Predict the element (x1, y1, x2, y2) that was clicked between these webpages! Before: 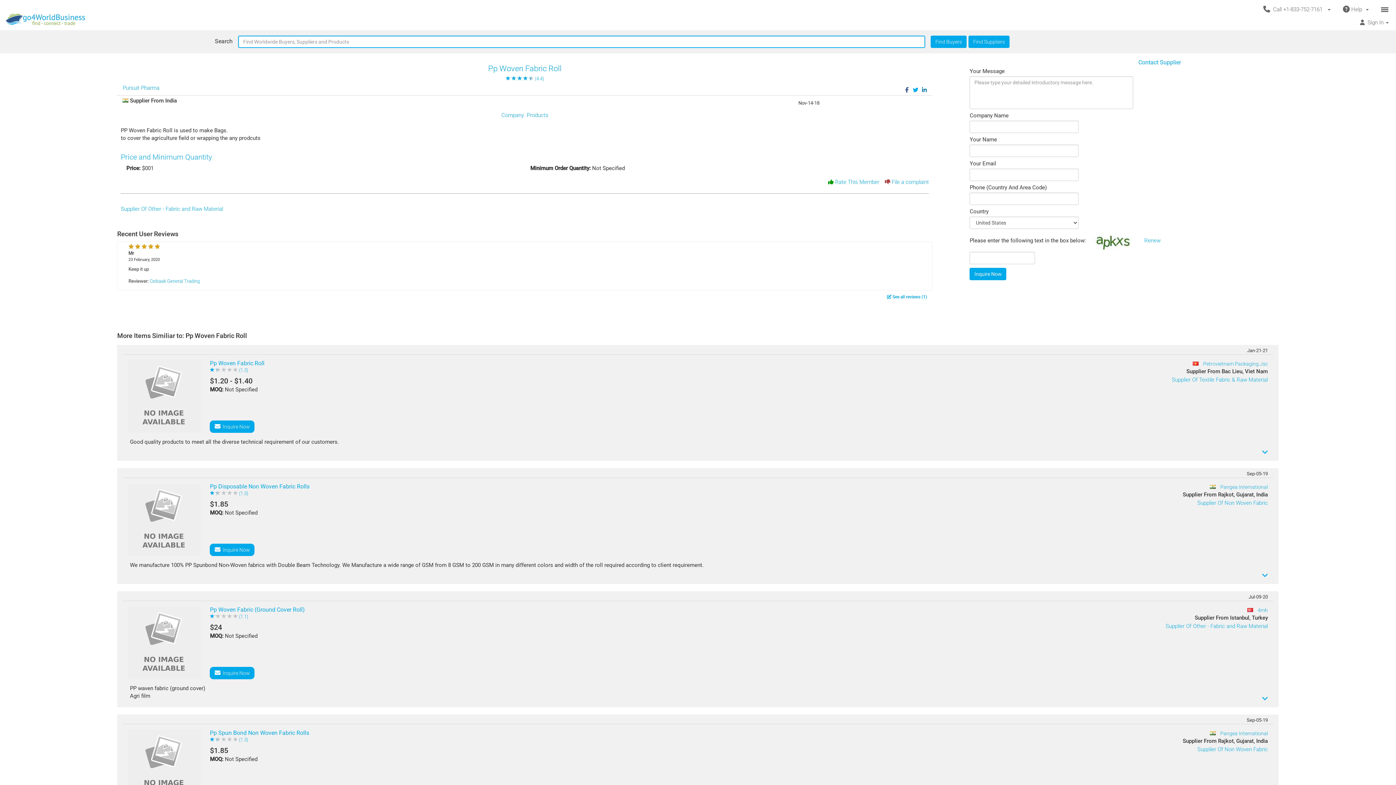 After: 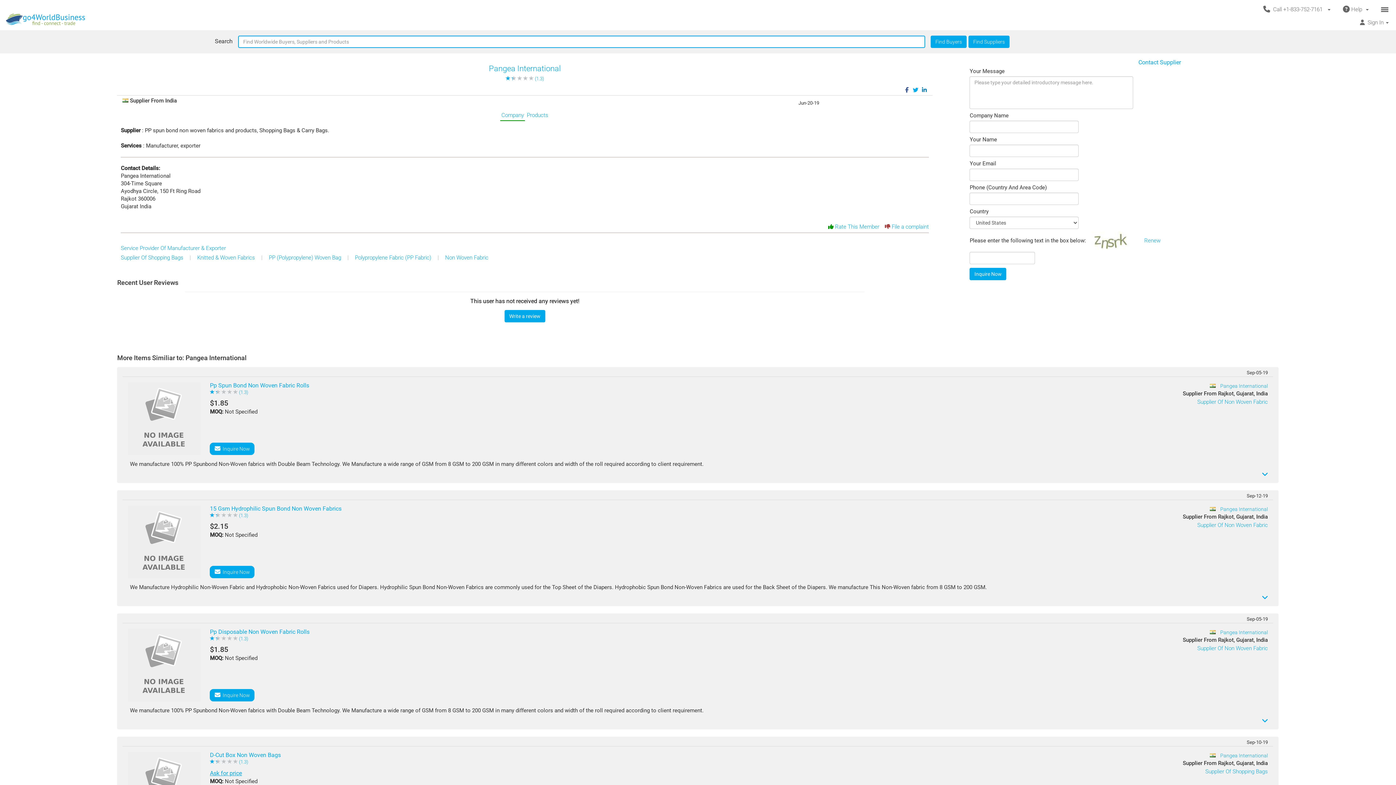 Action: bbox: (1220, 730, 1268, 737) label: Pangea International